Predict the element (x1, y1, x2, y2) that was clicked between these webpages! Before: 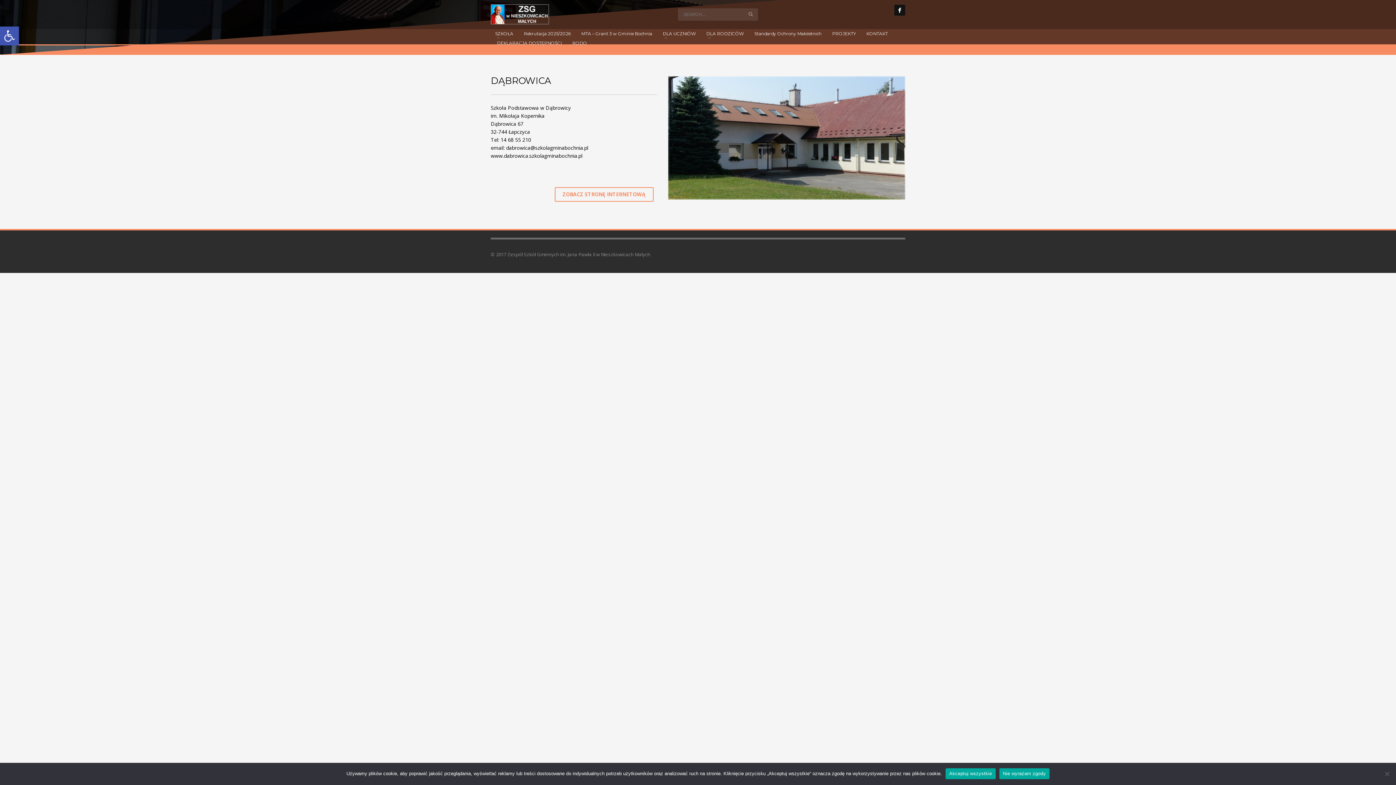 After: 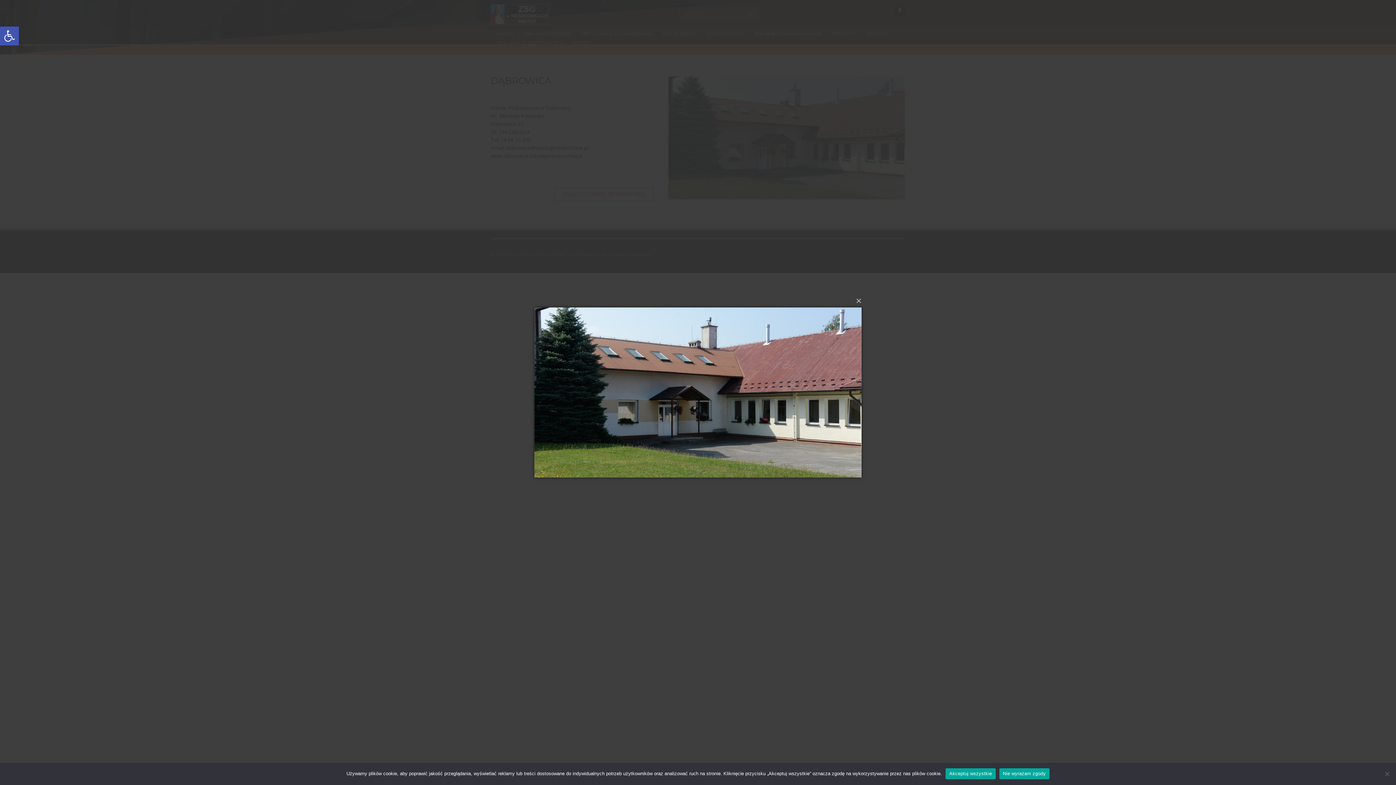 Action: bbox: (668, 76, 905, 199)